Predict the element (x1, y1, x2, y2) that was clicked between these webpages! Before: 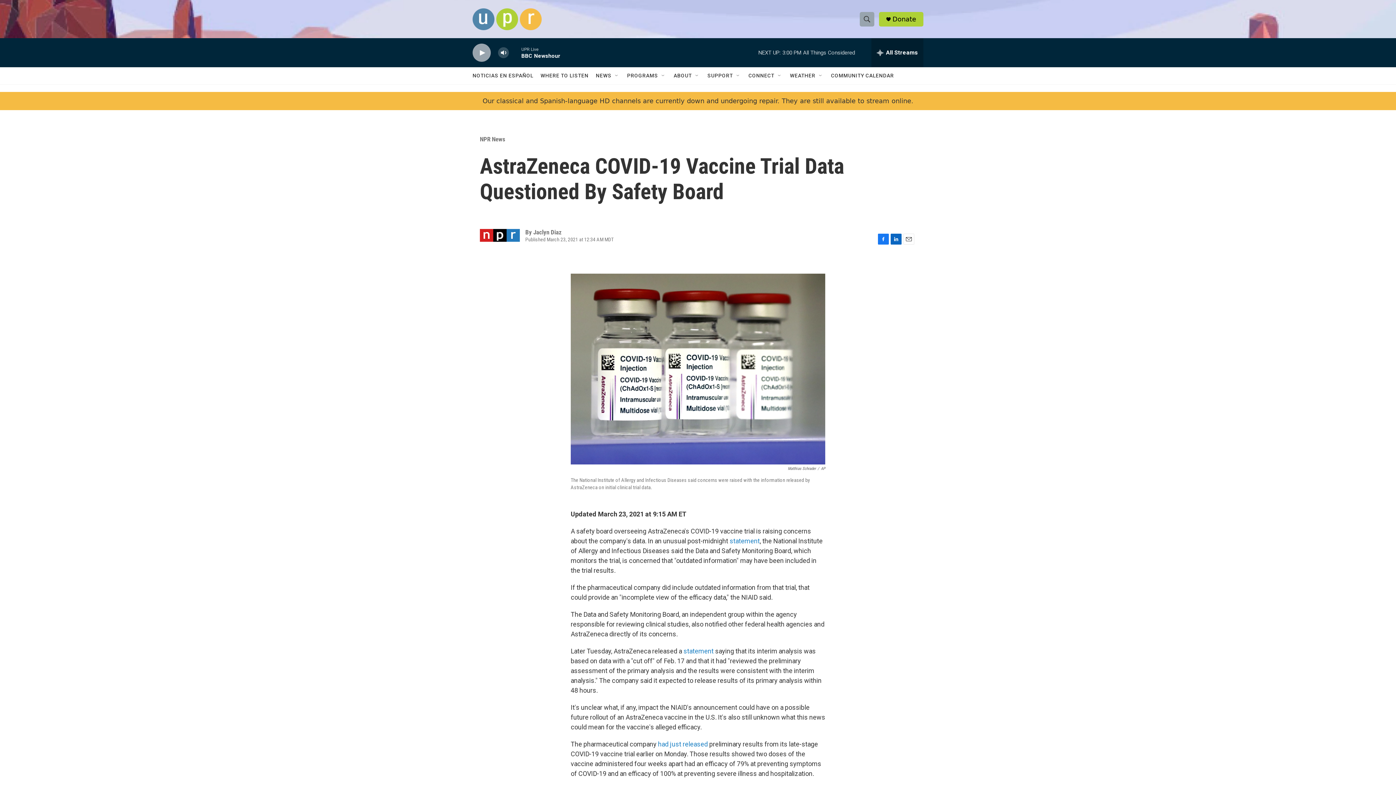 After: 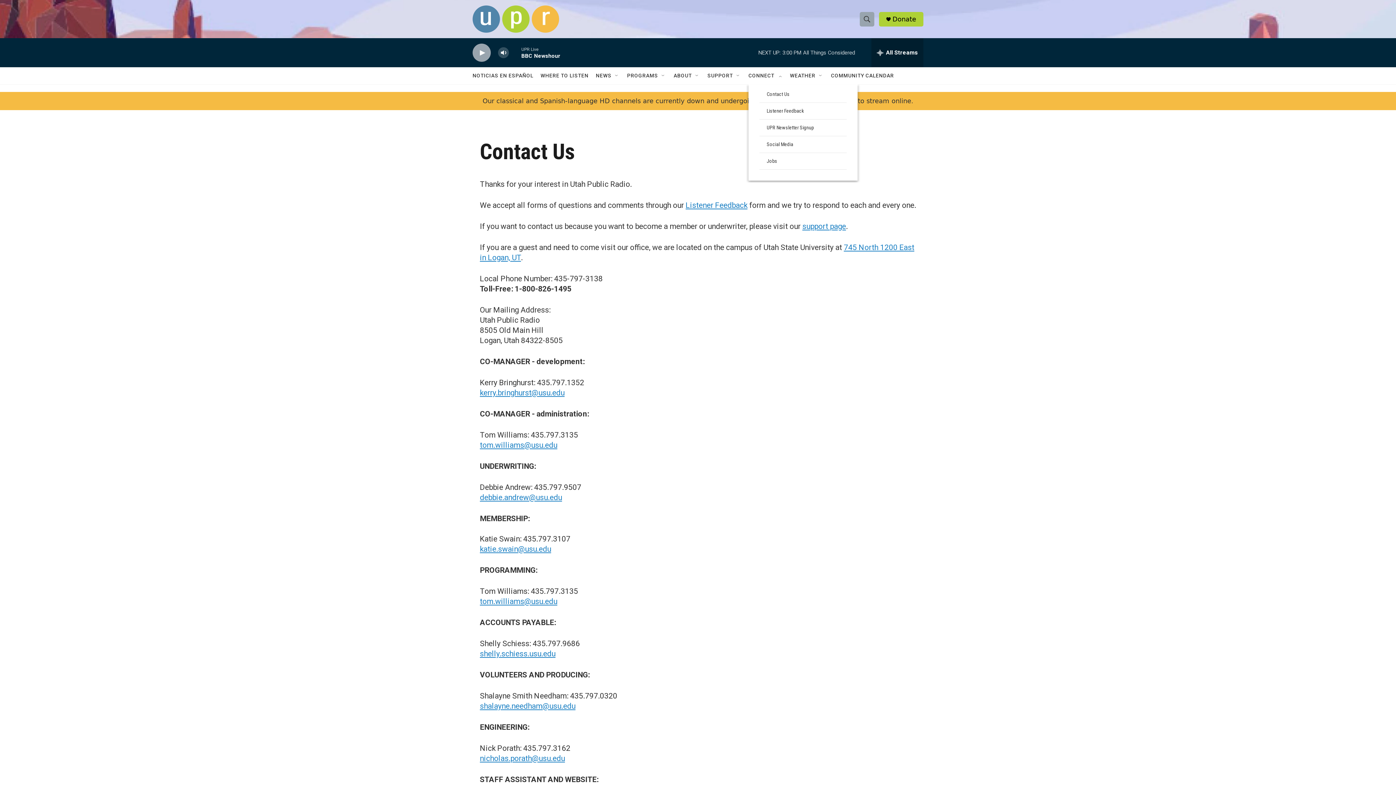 Action: bbox: (748, 67, 774, 84) label: CONNECT